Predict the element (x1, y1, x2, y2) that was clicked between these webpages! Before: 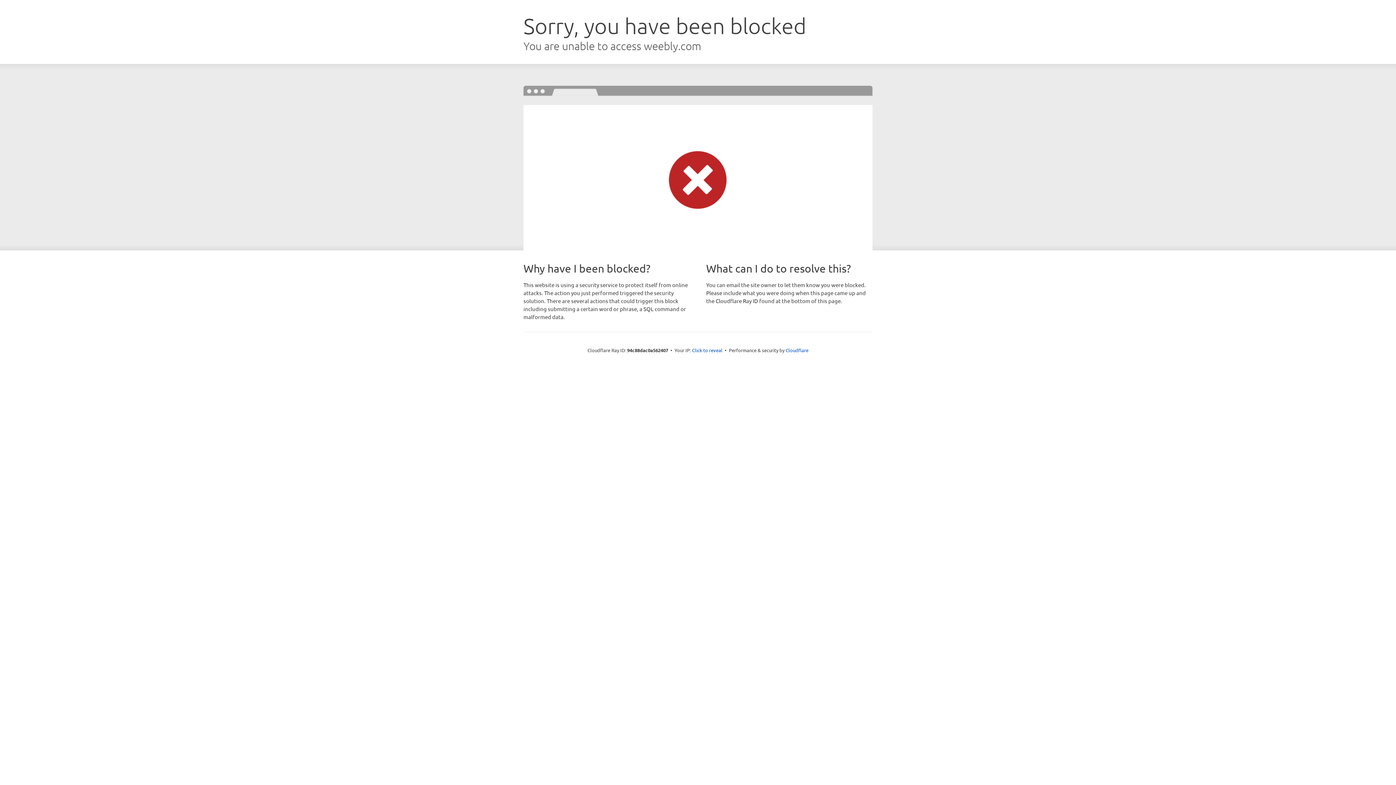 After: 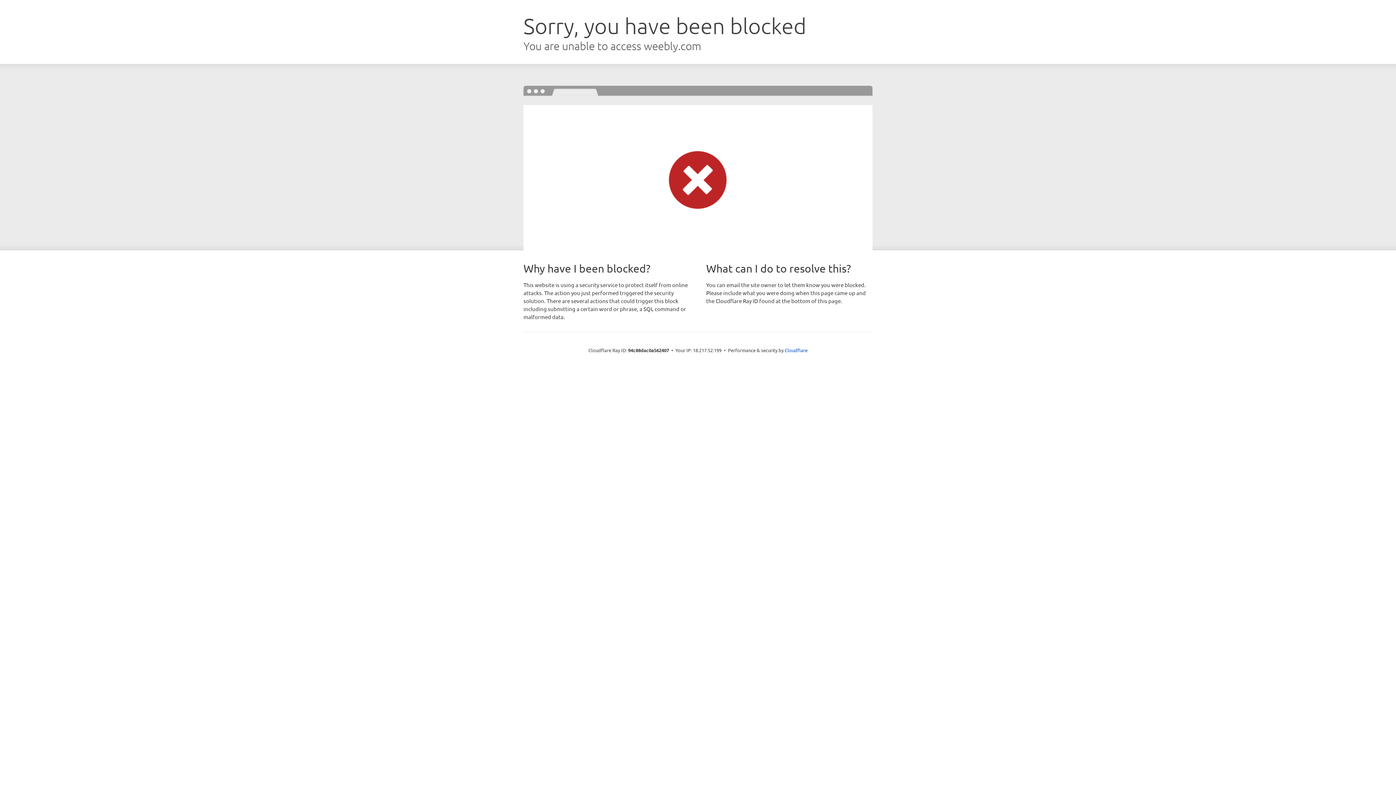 Action: bbox: (692, 346, 722, 353) label: Click to reveal